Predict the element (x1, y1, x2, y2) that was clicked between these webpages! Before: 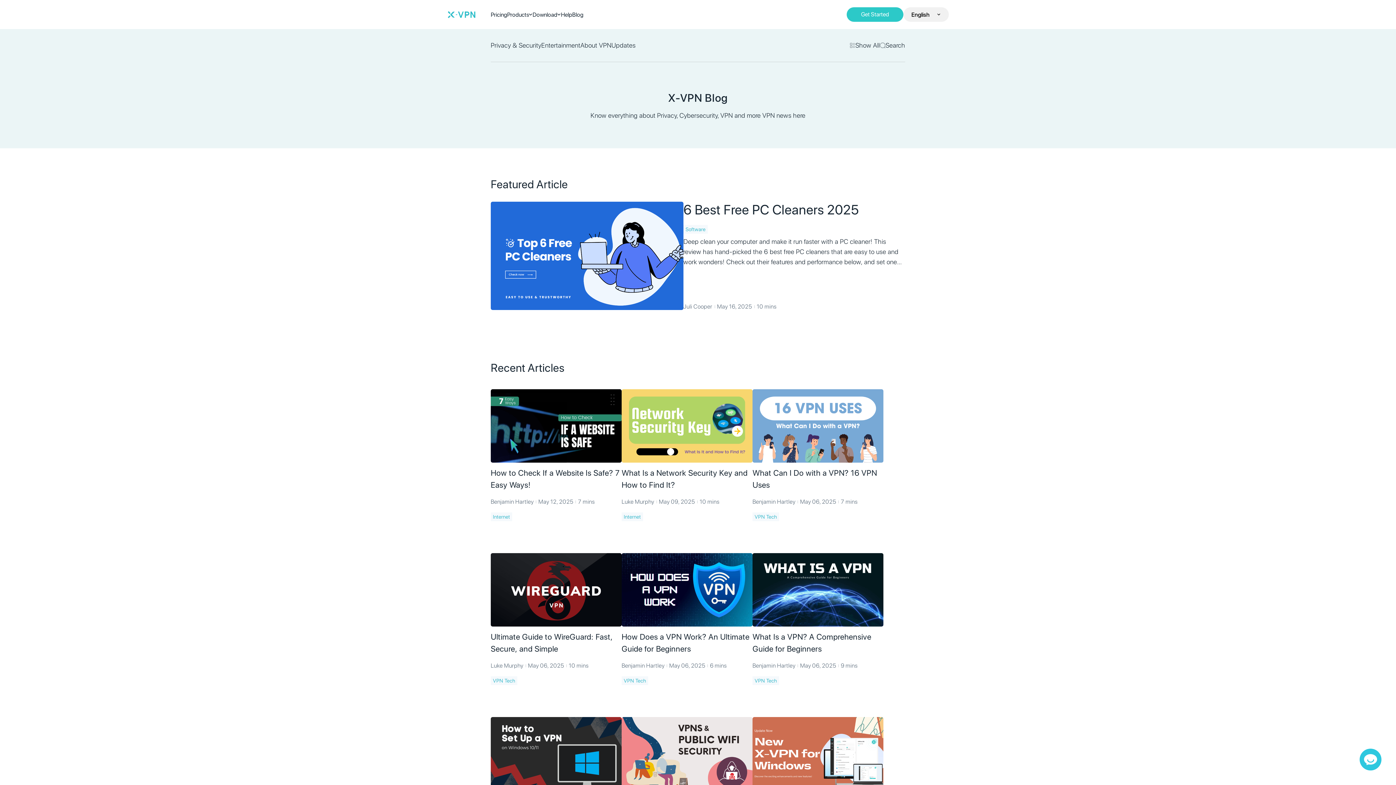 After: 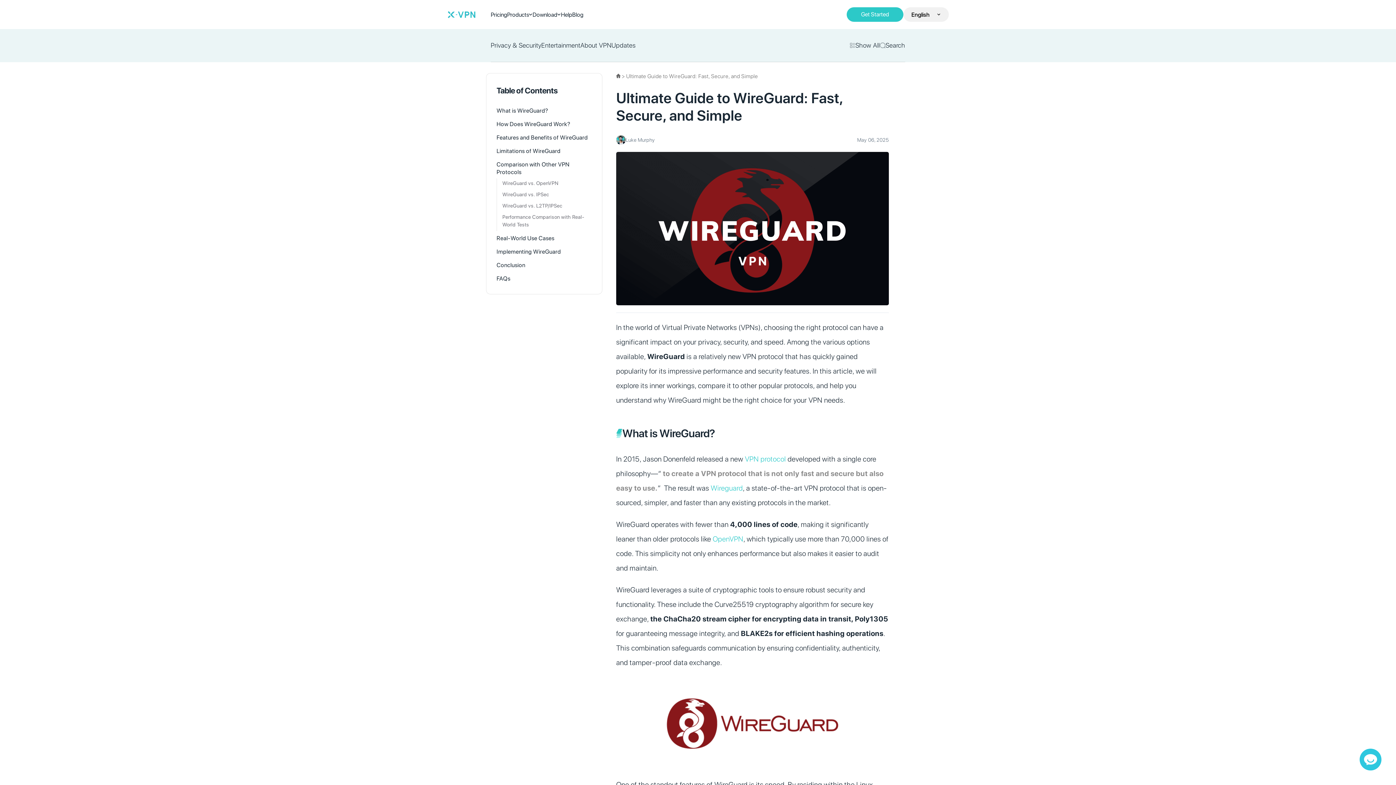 Action: bbox: (490, 553, 621, 626)